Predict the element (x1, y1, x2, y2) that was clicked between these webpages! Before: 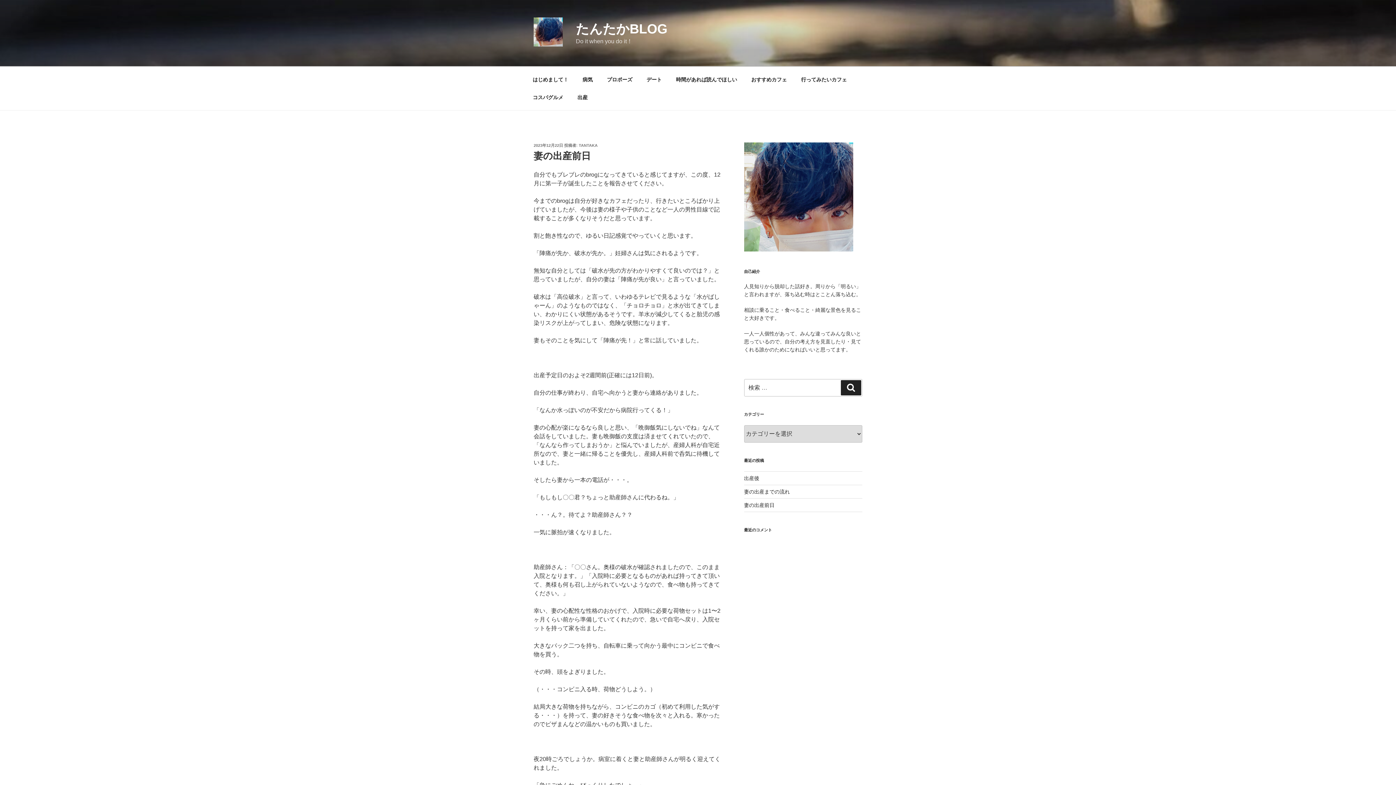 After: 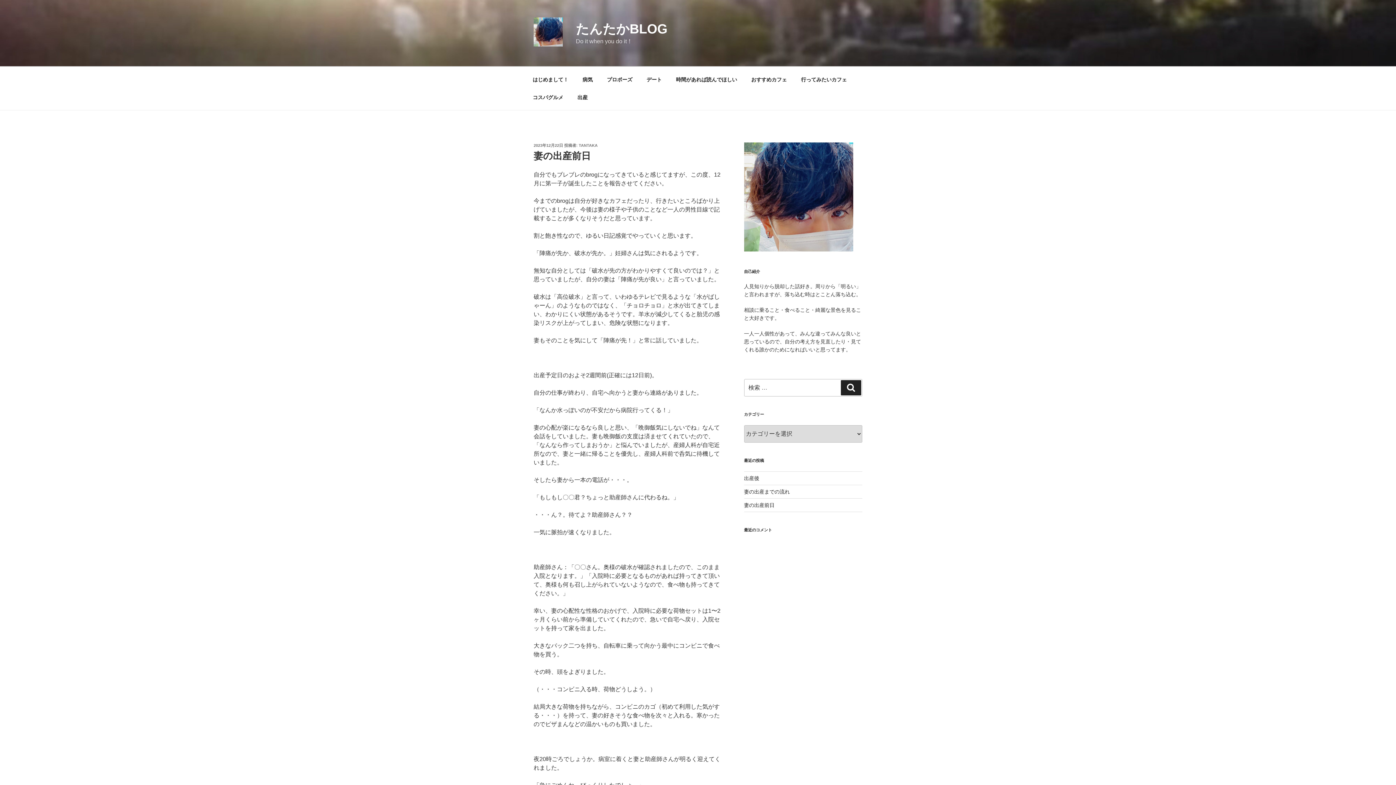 Action: bbox: (744, 502, 774, 508) label: 妻の出産前日